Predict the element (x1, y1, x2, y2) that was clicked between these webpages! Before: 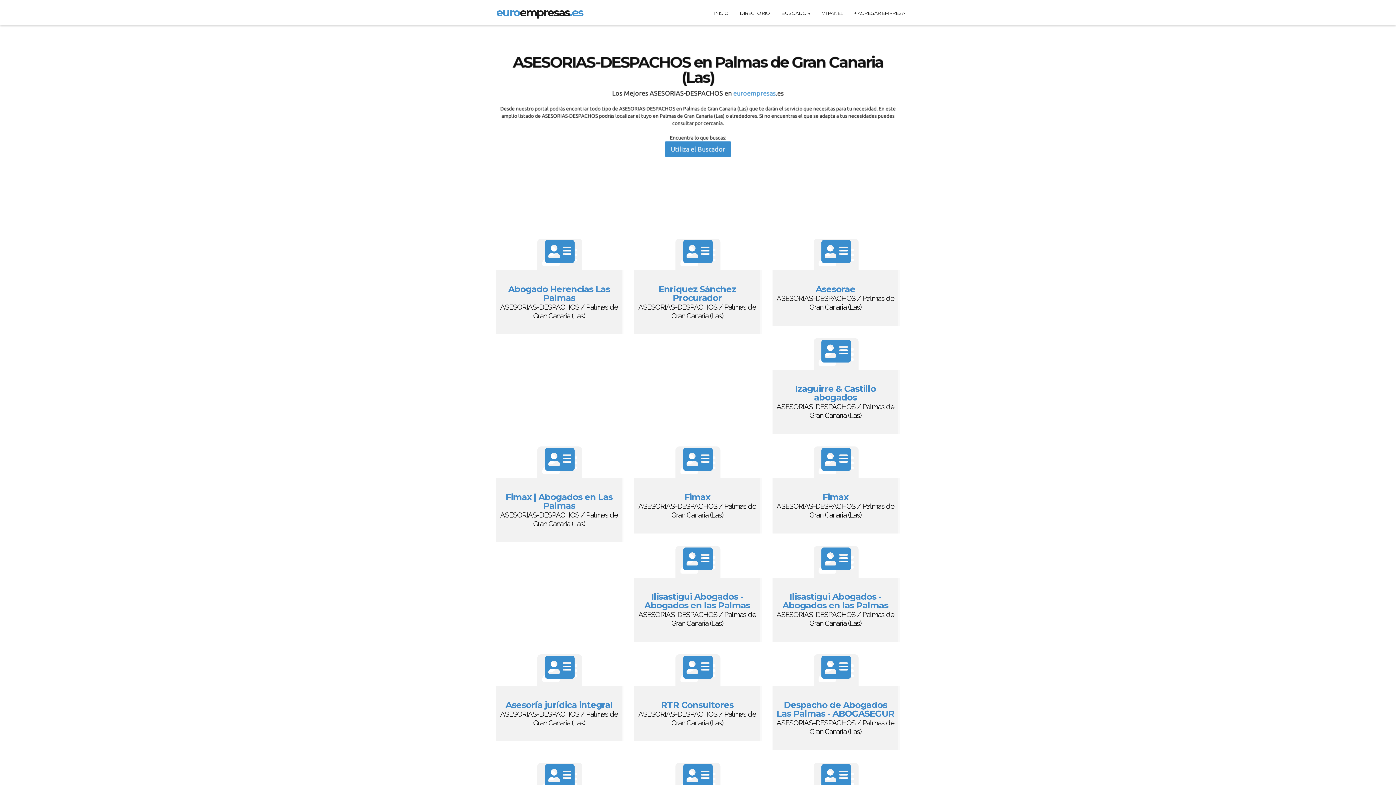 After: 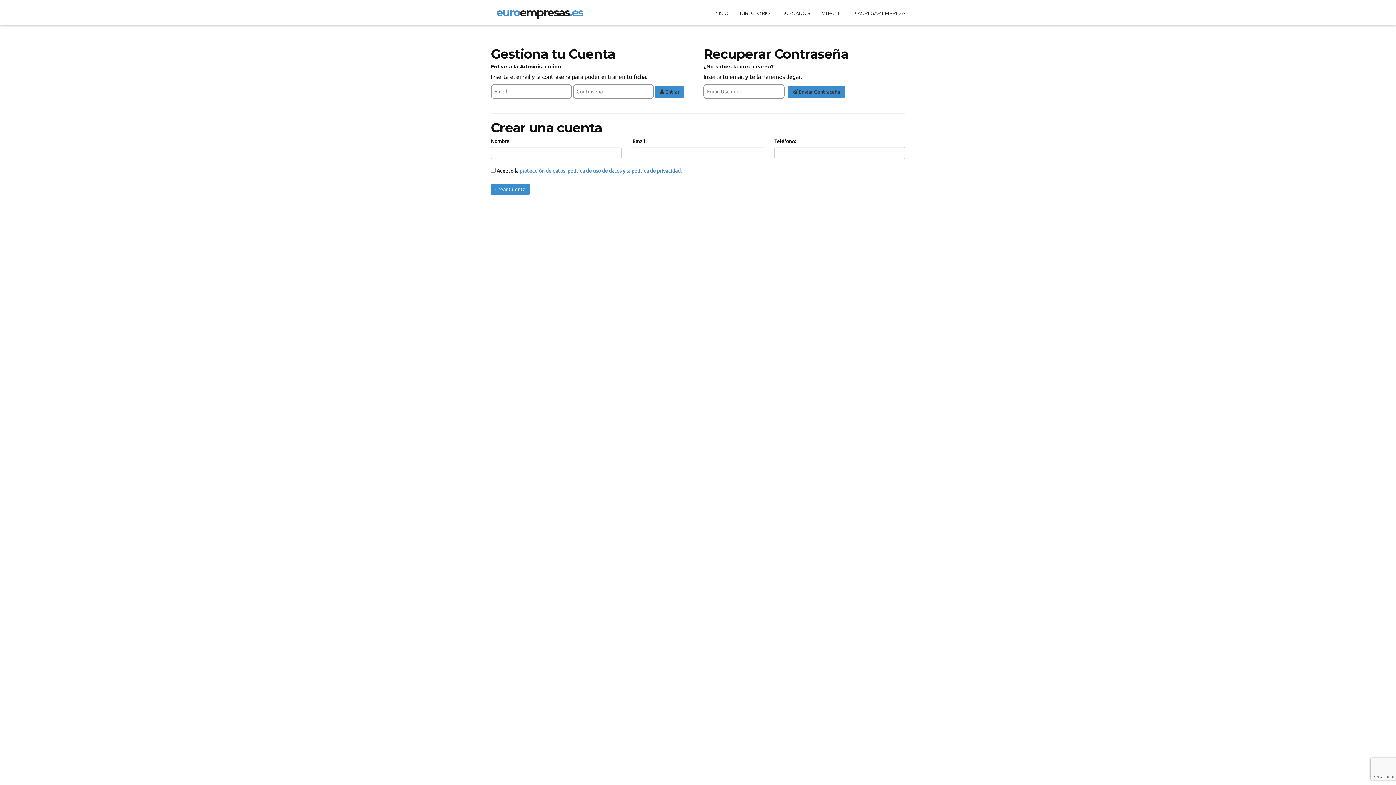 Action: bbox: (816, 5, 848, 20) label: MI PANEL